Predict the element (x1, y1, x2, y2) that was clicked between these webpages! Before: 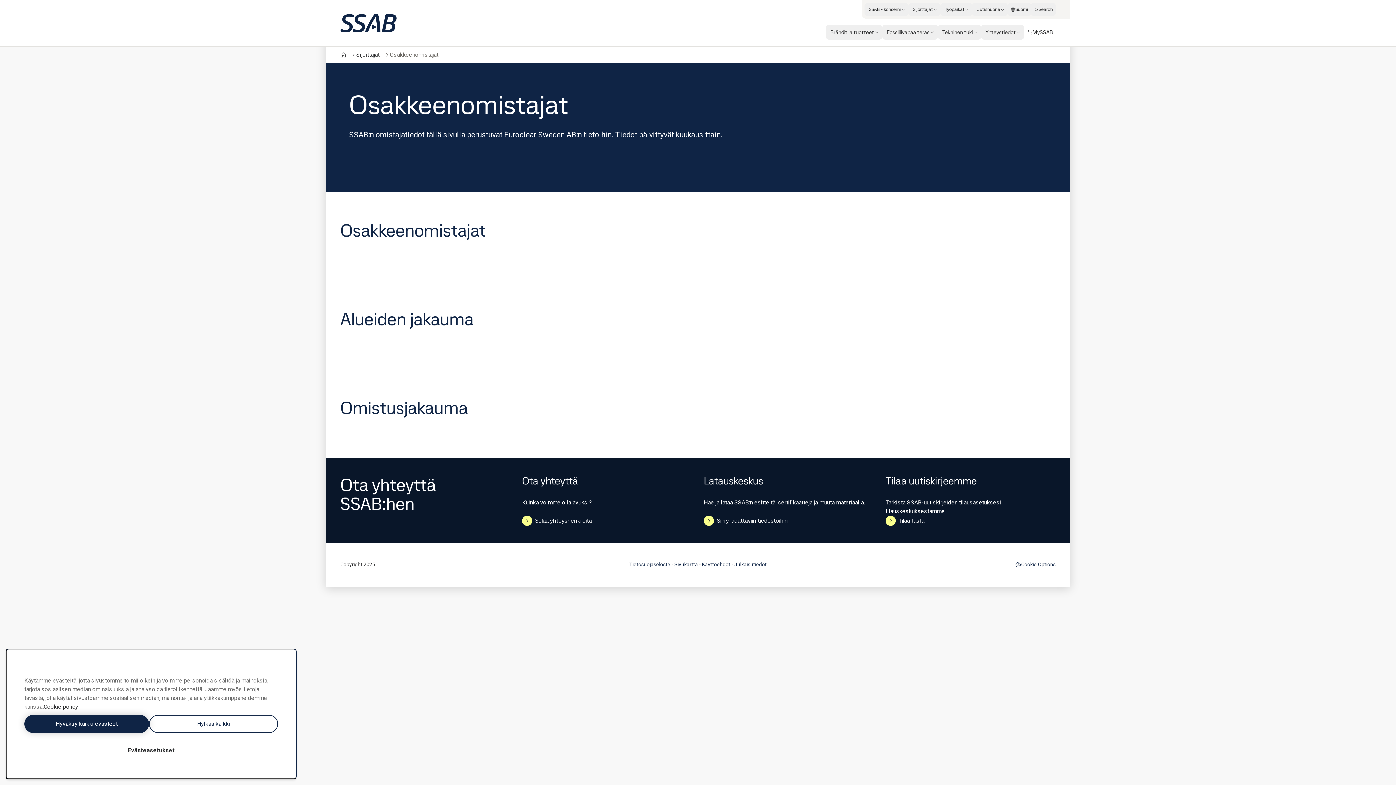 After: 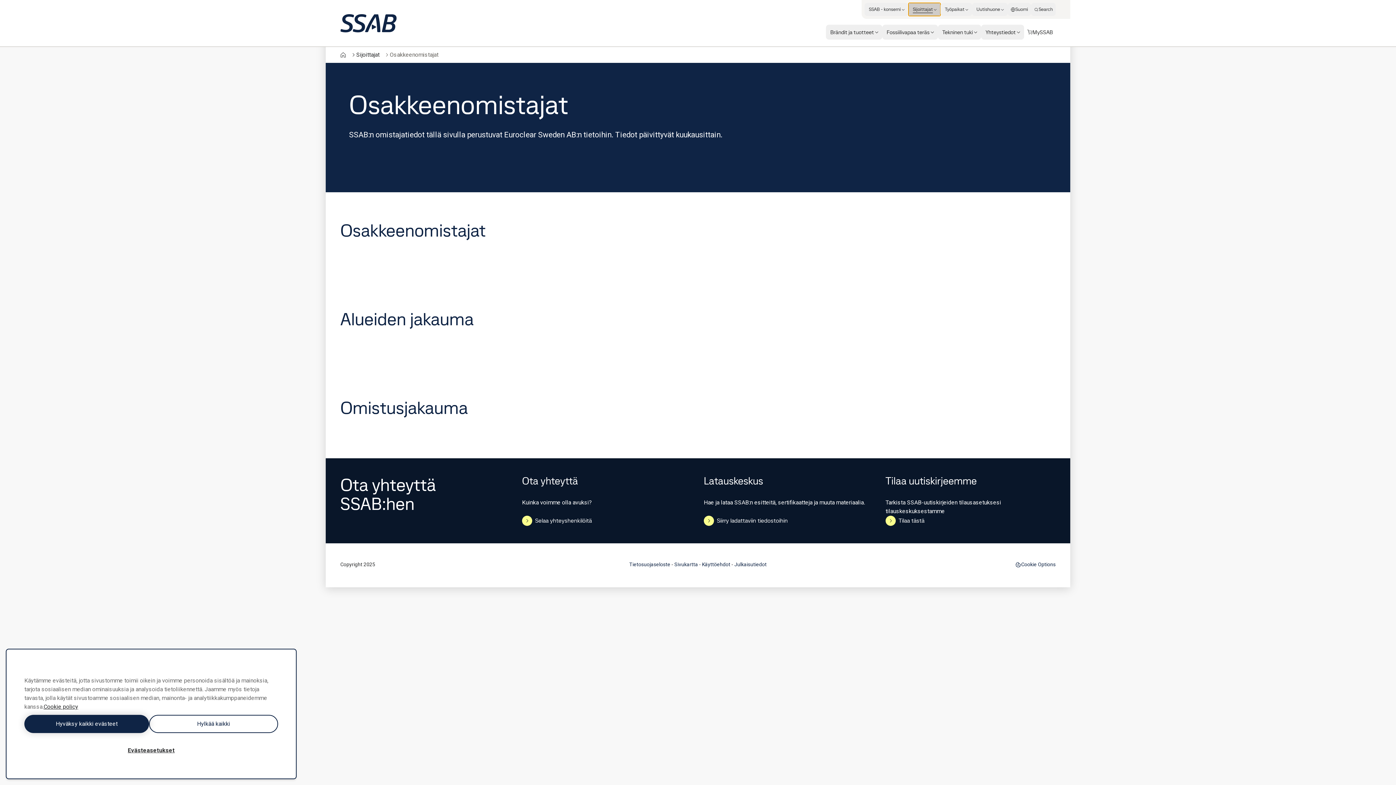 Action: bbox: (908, 2, 940, 16) label: Sijoittajat